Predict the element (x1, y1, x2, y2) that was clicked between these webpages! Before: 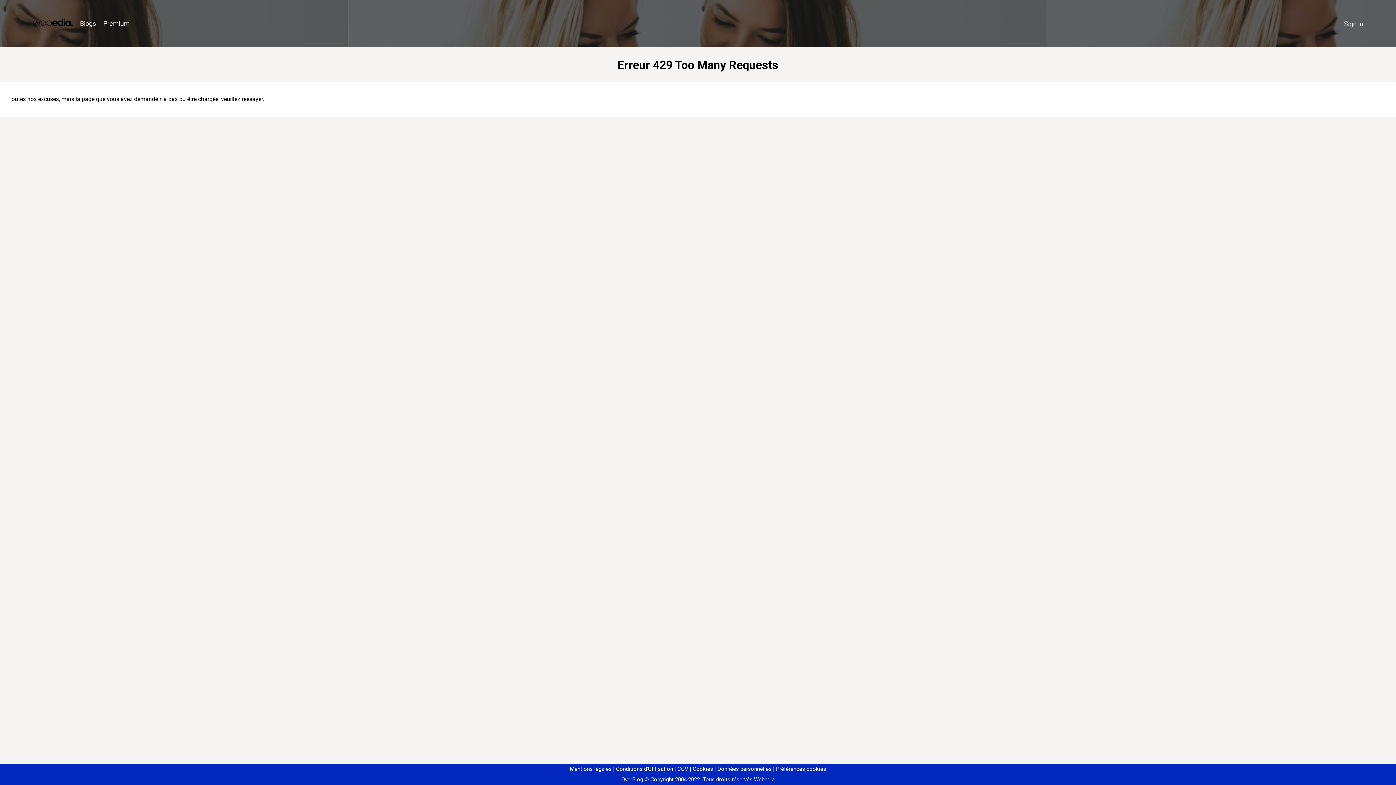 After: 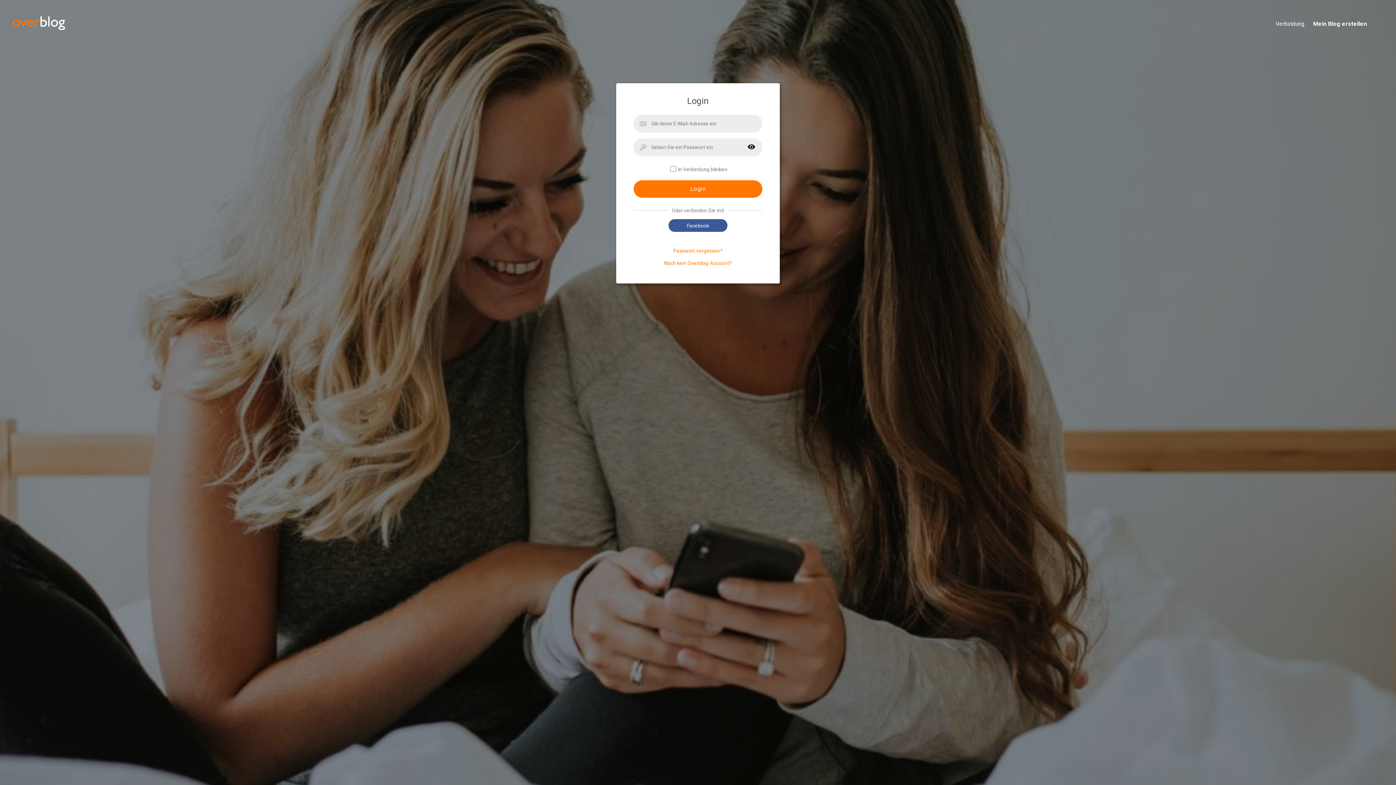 Action: bbox: (1340, 16, 1367, 31) label: Sign in